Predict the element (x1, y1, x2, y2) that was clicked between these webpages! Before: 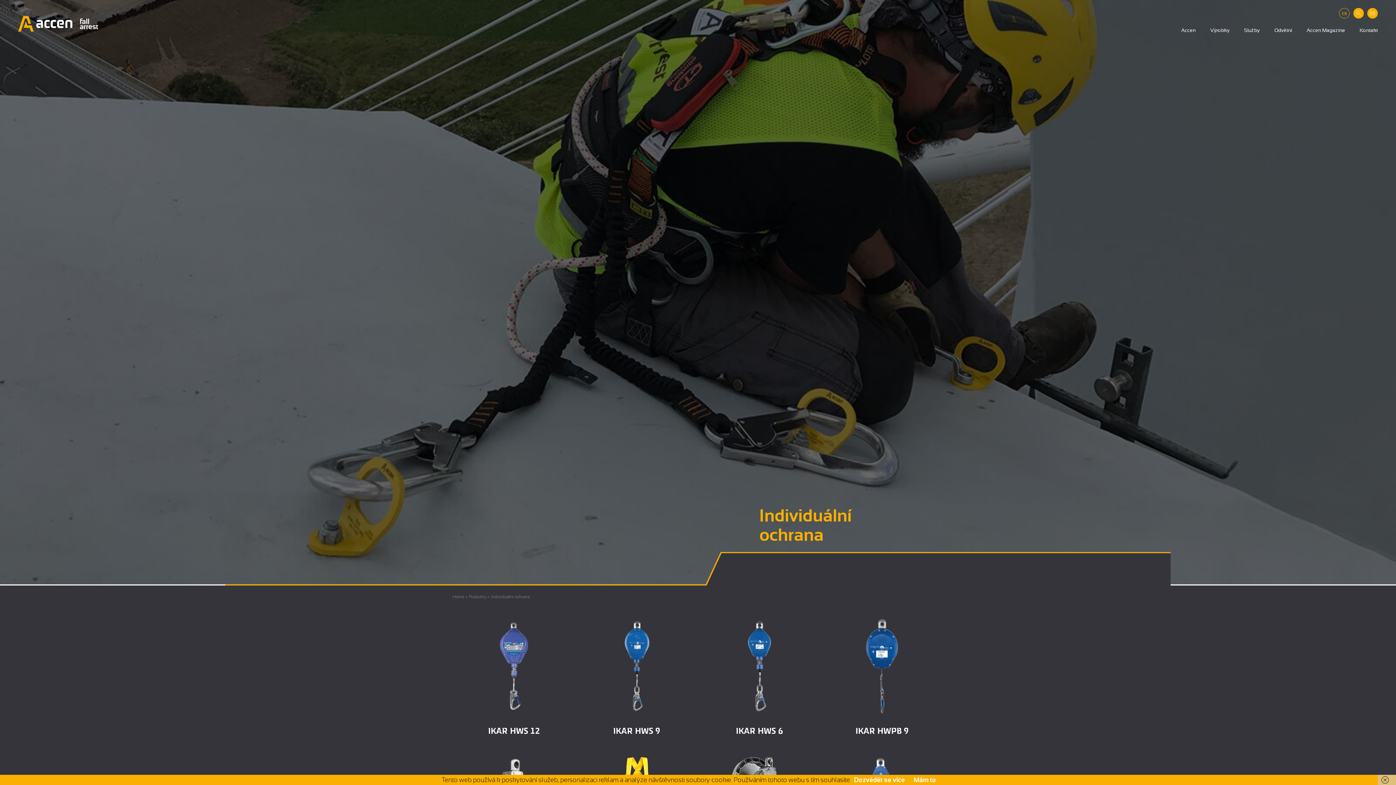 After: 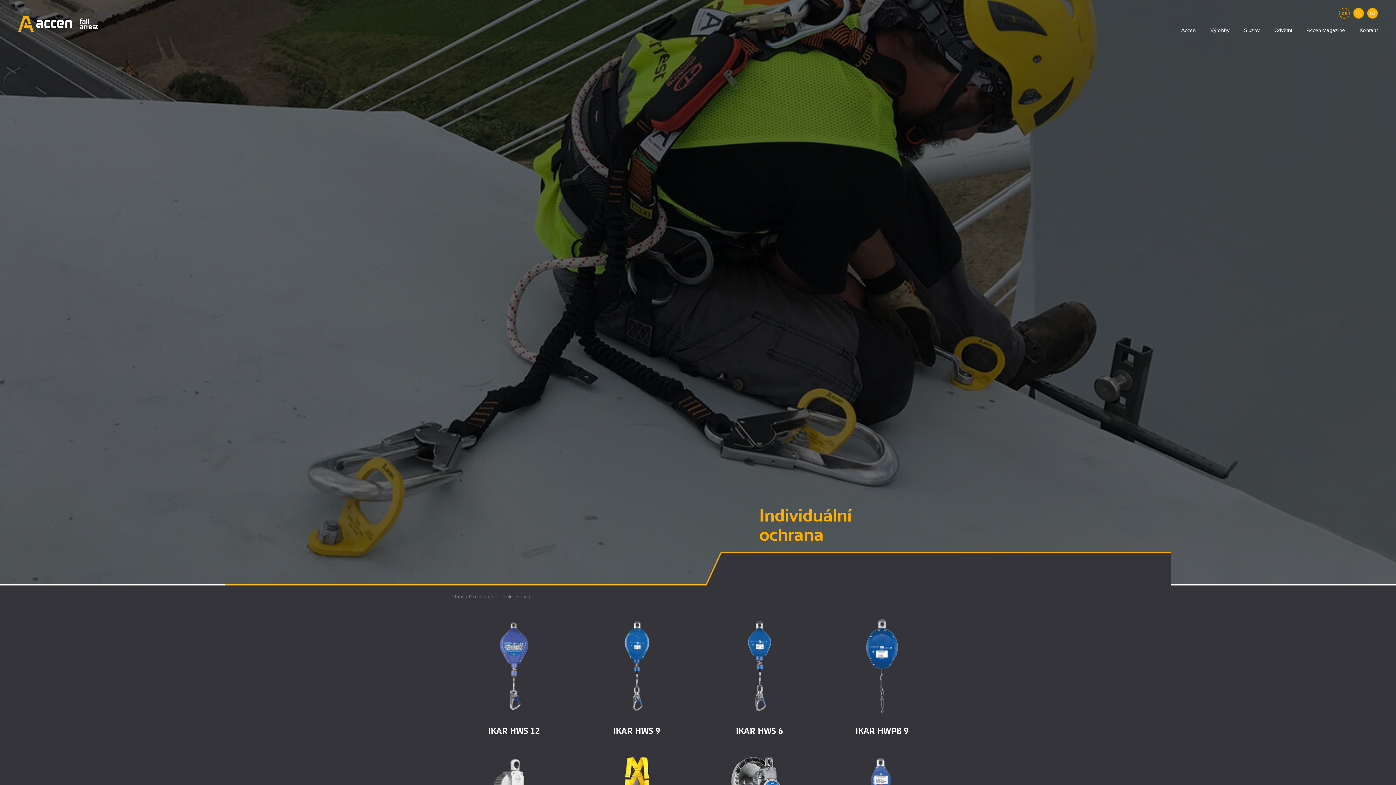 Action: label: Mám to bbox: (913, 776, 936, 784)